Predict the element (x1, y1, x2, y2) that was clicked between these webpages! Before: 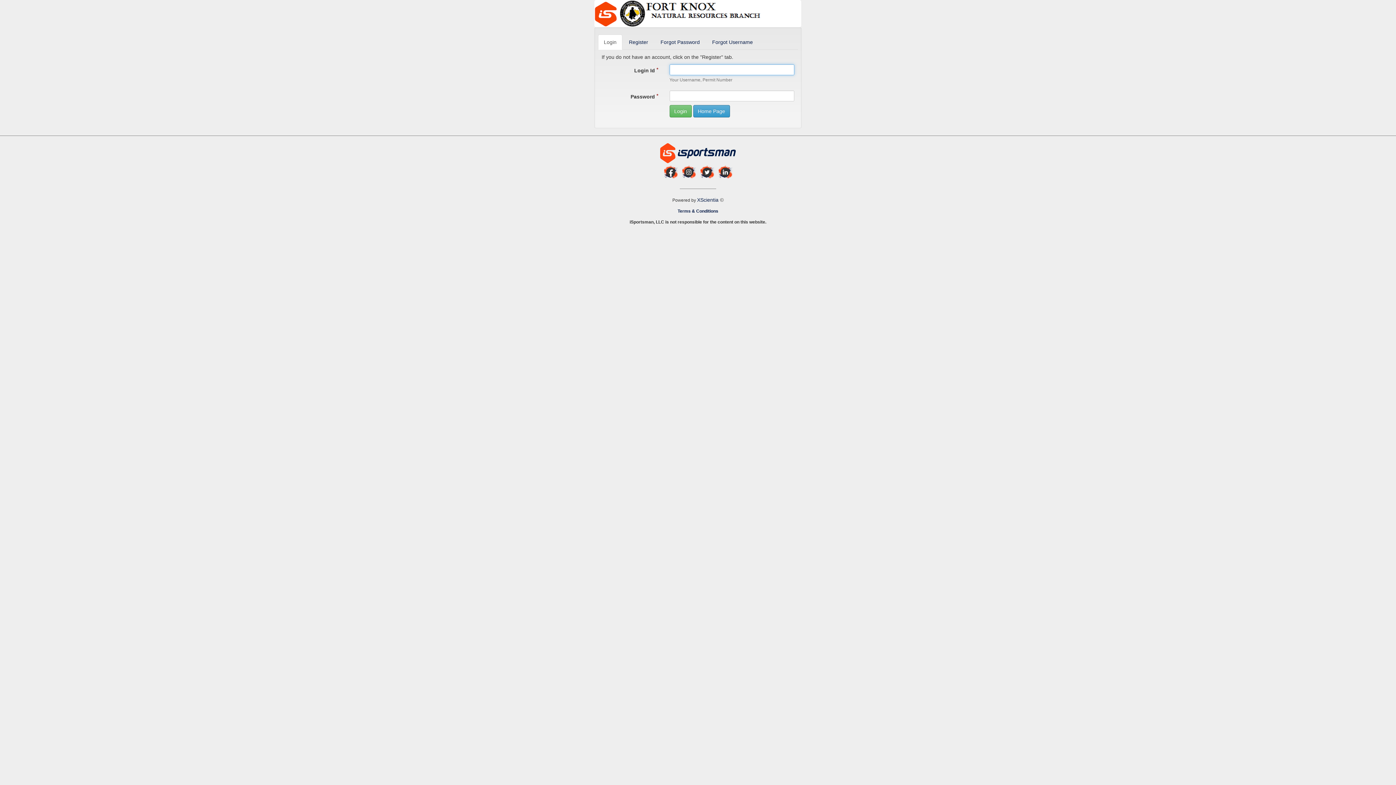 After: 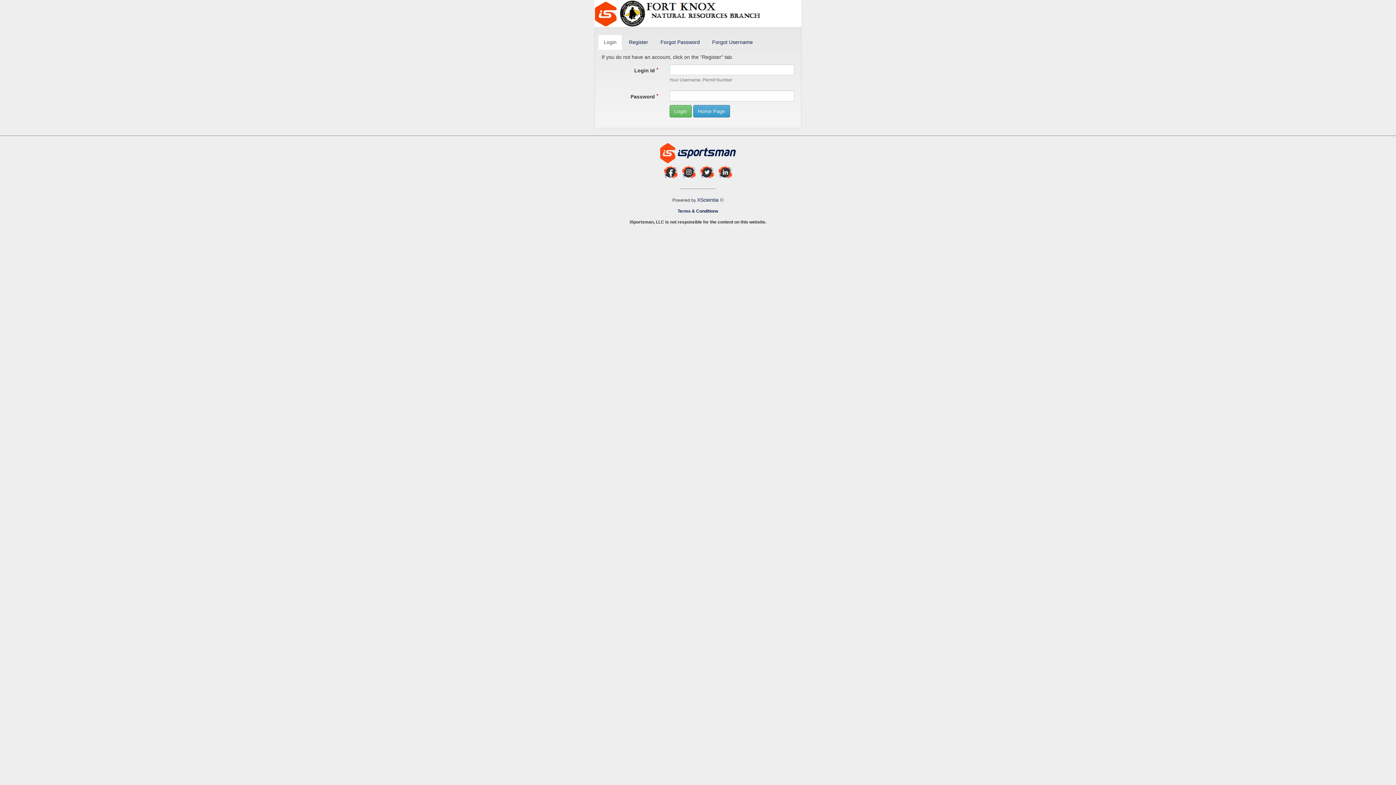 Action: bbox: (680, 163, 698, 181)